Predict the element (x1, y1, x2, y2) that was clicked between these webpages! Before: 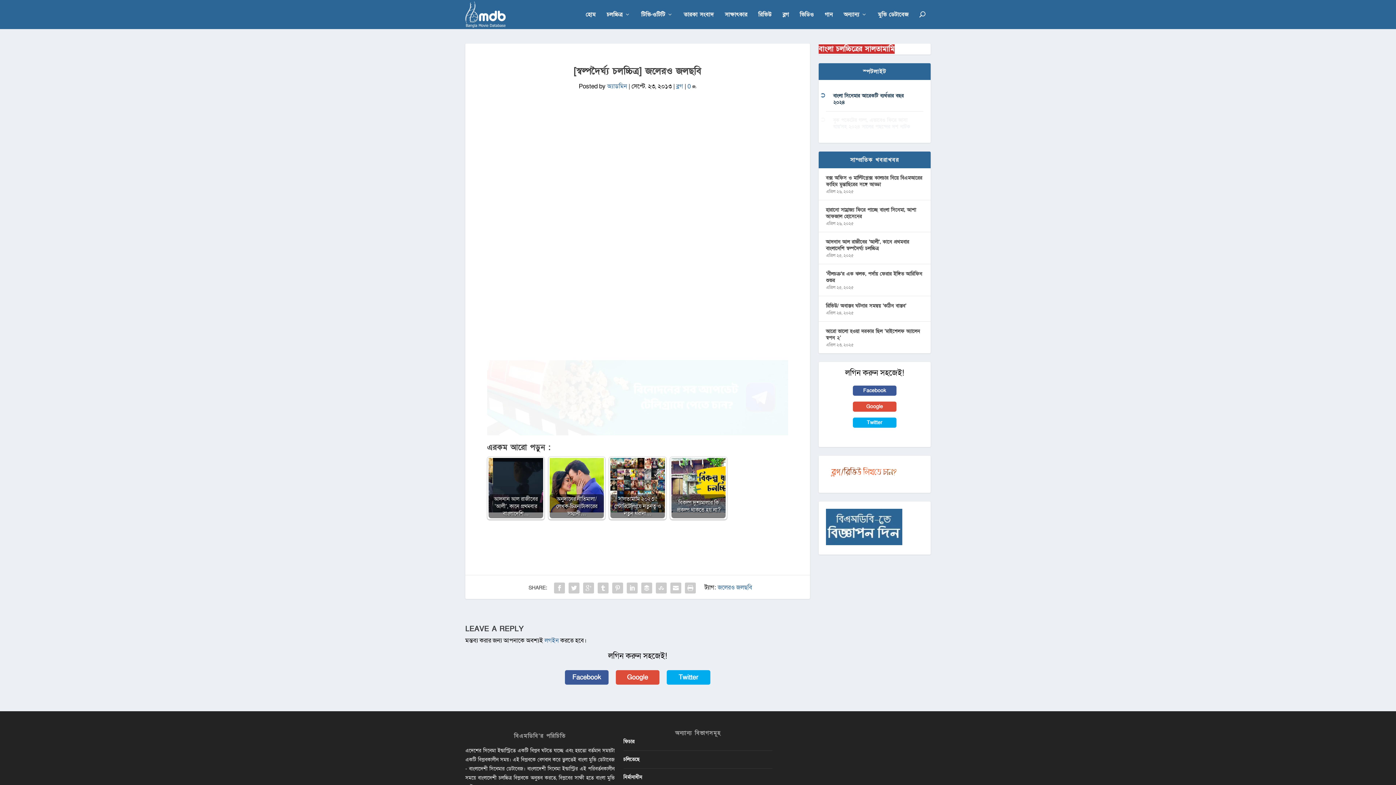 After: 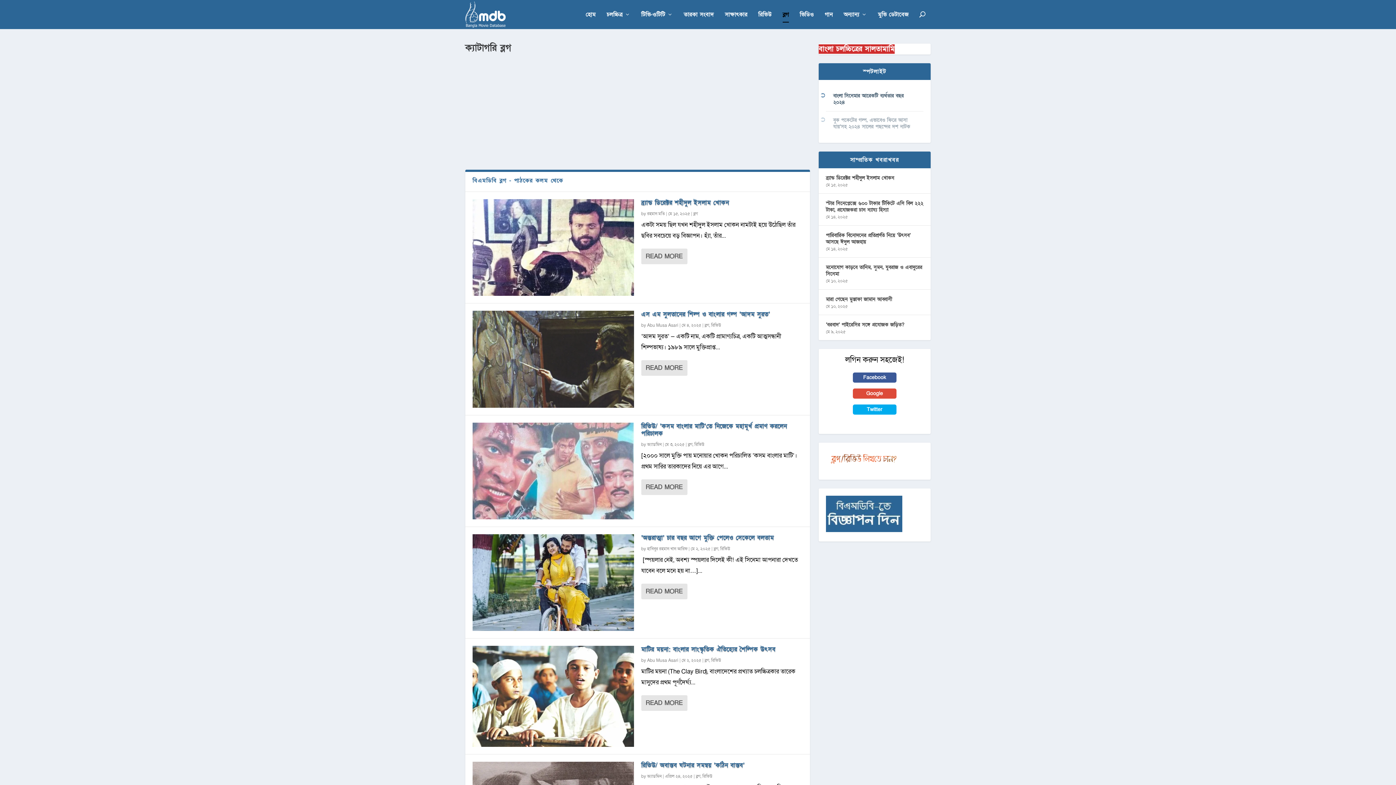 Action: label: ব্লগ bbox: (676, 82, 683, 90)